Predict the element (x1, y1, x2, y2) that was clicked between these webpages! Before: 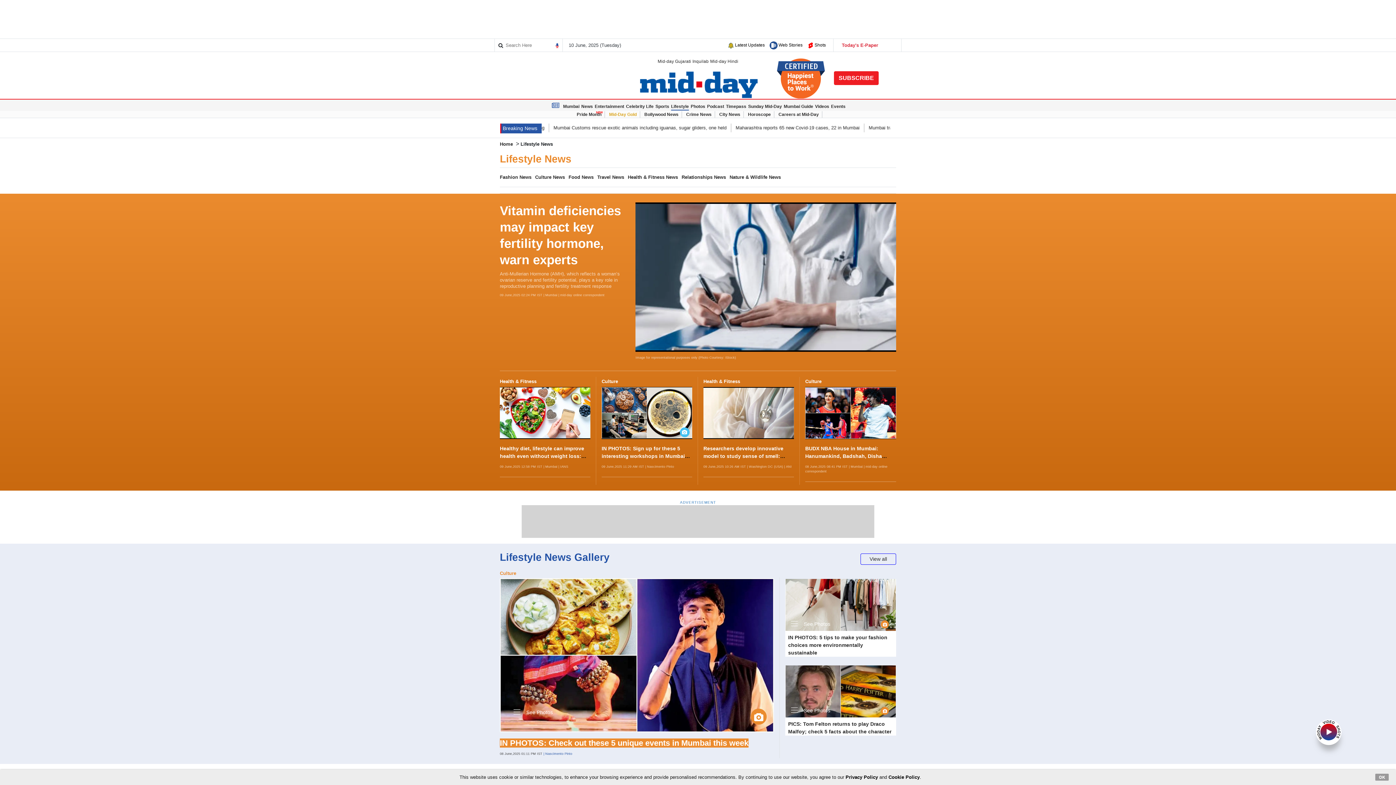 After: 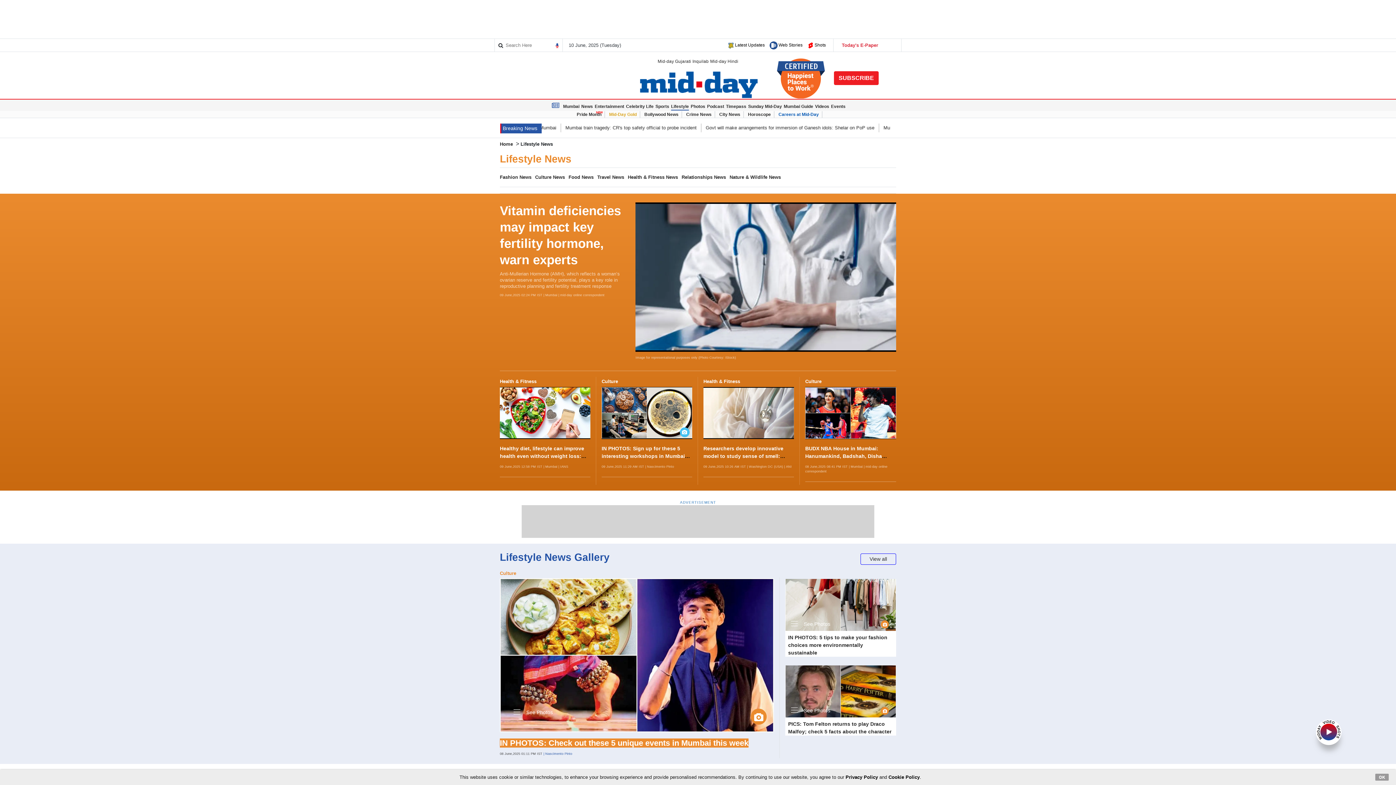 Action: label: Careers at Mid-Day bbox: (778, 111, 819, 117)